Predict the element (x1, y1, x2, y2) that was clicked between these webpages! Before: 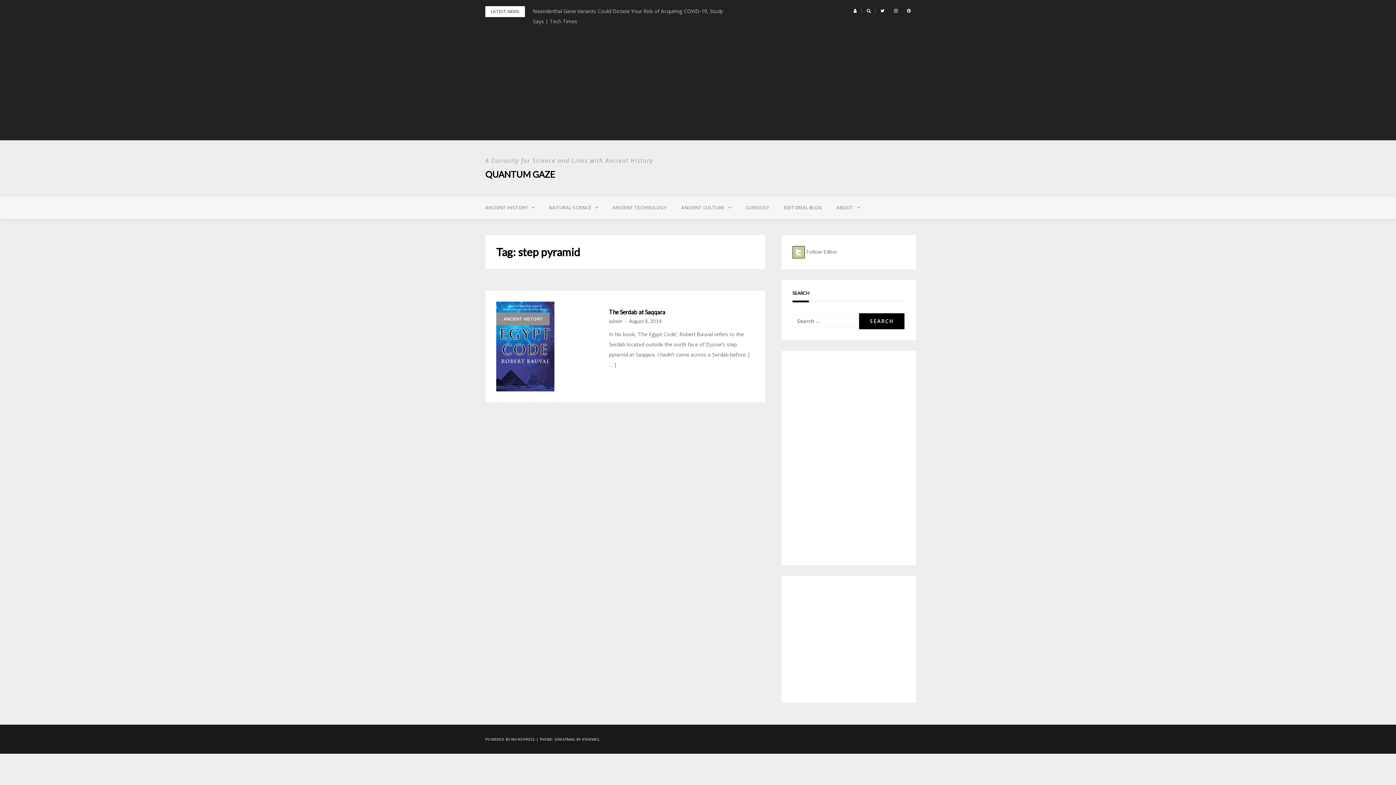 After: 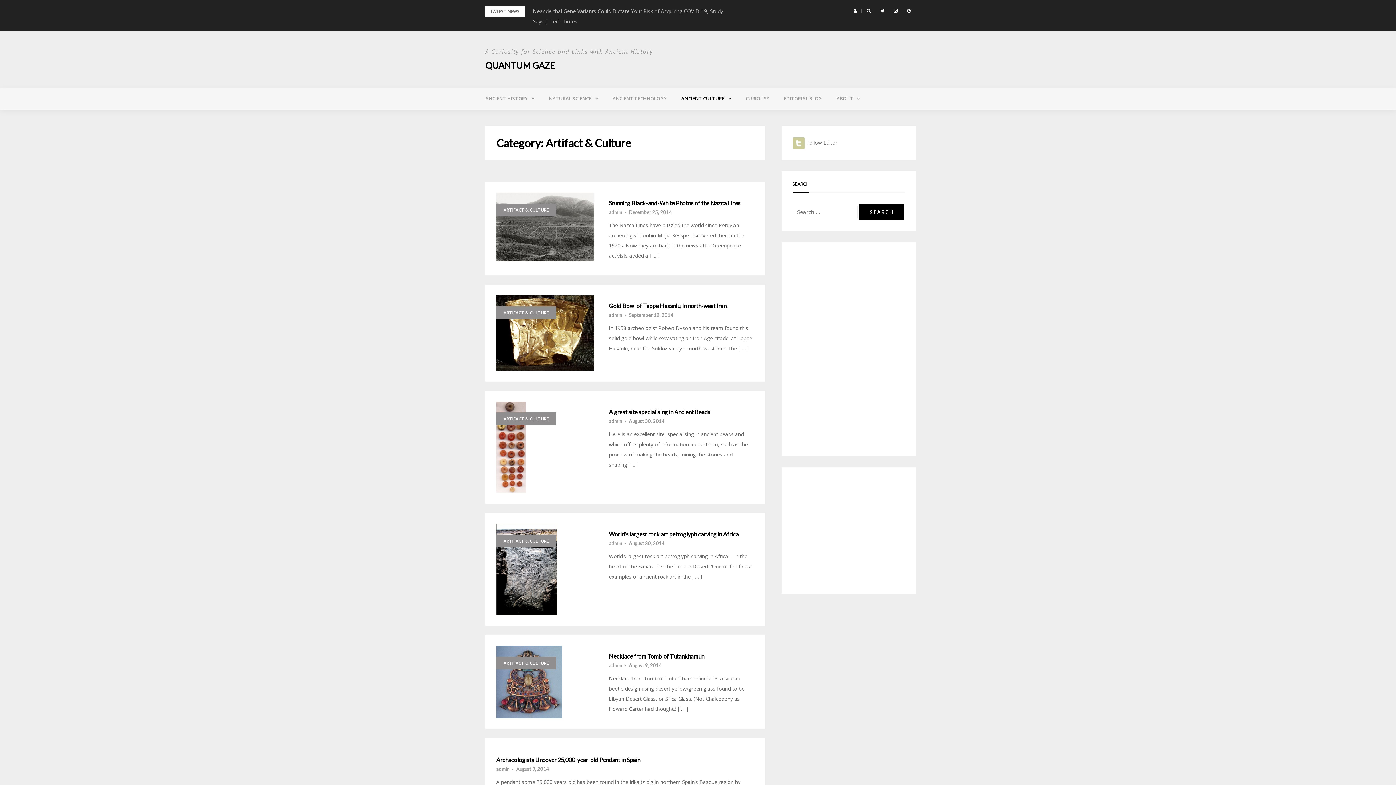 Action: bbox: (674, 196, 738, 218) label: ANCIENT CULTURE